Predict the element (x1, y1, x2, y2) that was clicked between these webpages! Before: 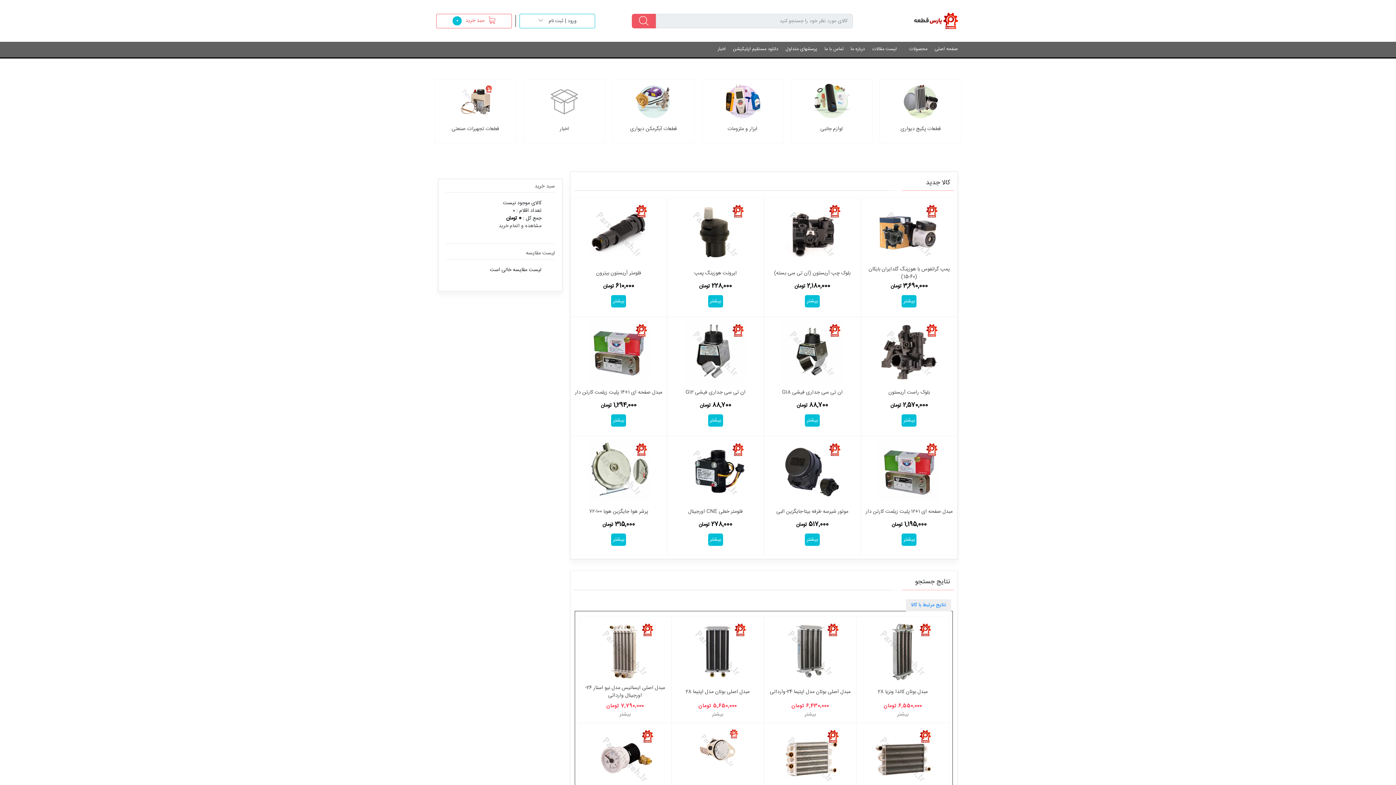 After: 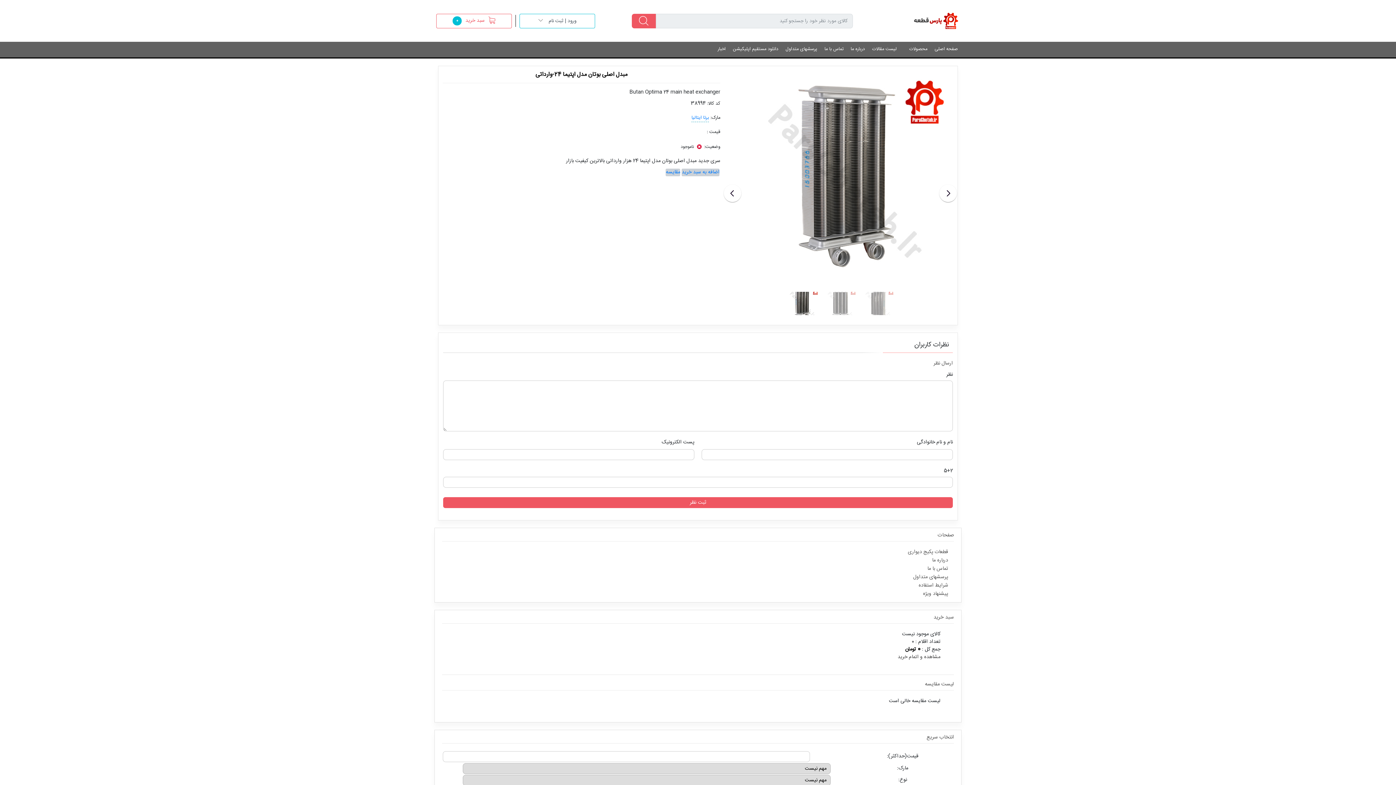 Action: label: مبدل اصلی بوتان مدل اپتیما 24-وارداتی bbox: (770, 688, 850, 696)